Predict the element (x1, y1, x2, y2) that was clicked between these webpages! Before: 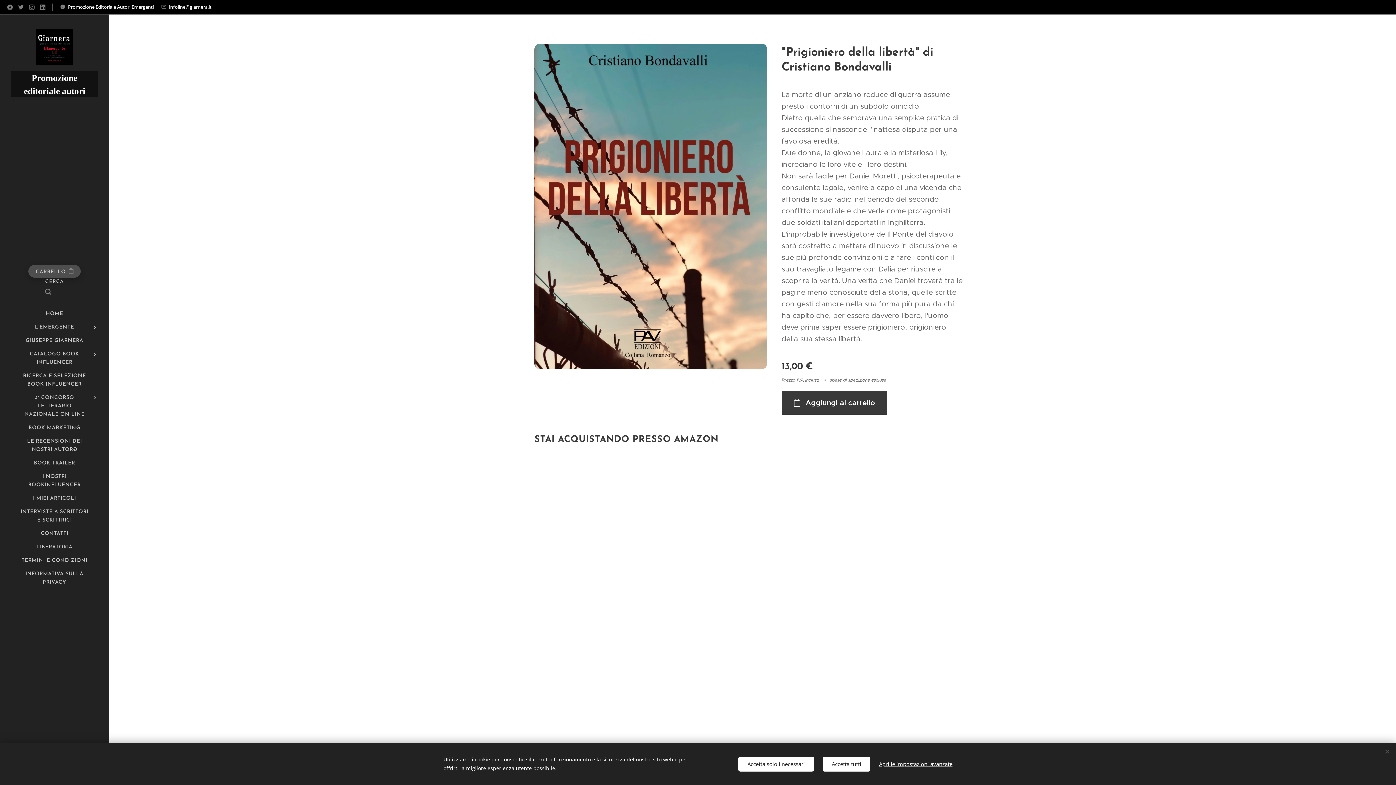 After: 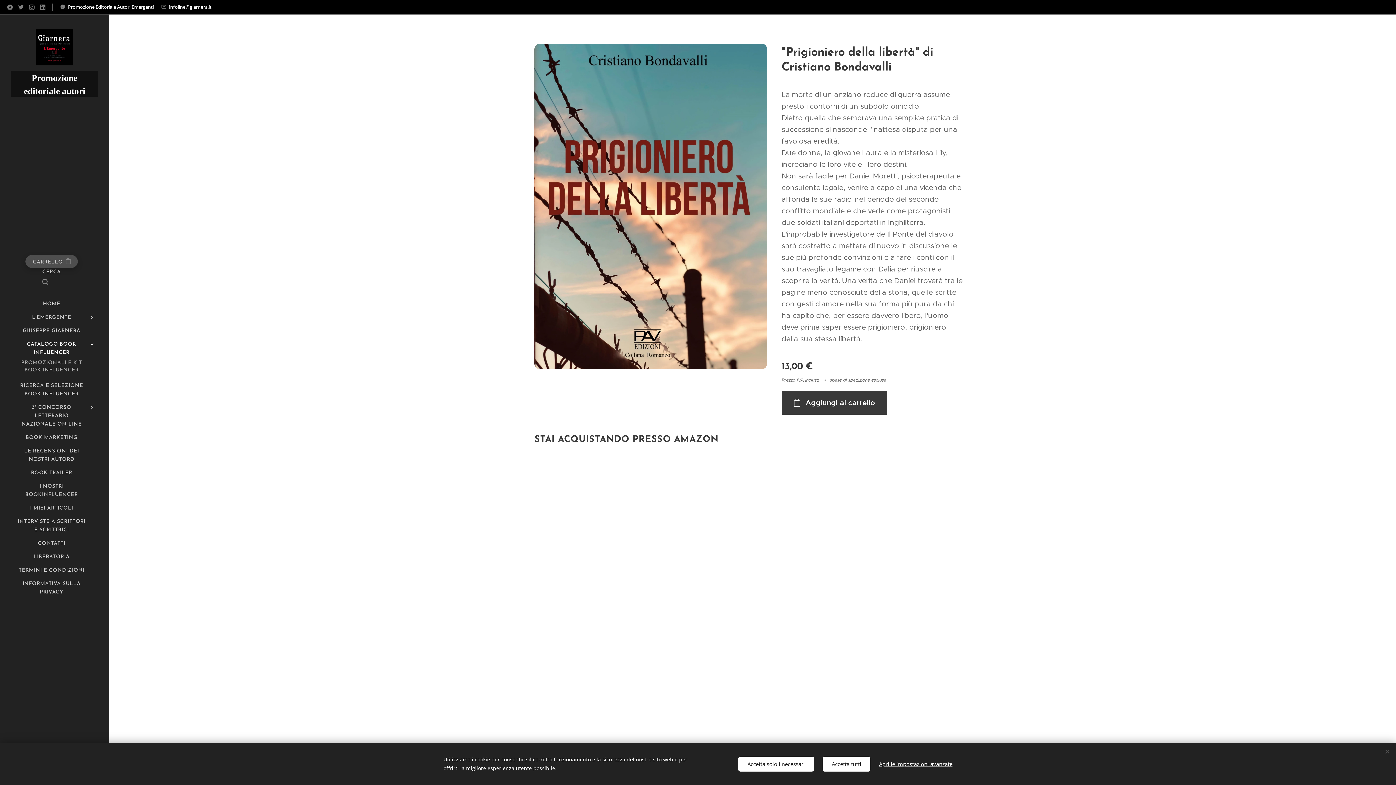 Action: bbox: (88, 350, 101, 358)